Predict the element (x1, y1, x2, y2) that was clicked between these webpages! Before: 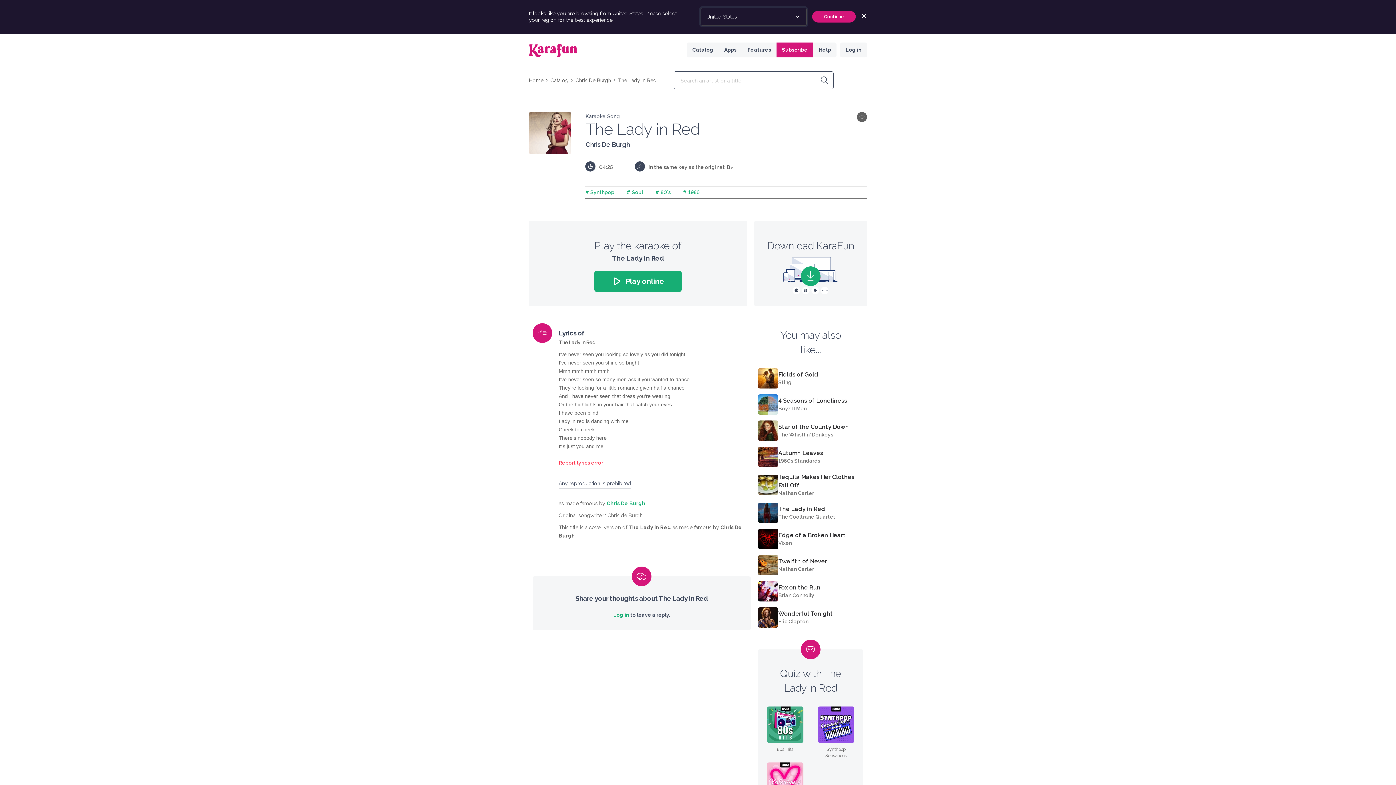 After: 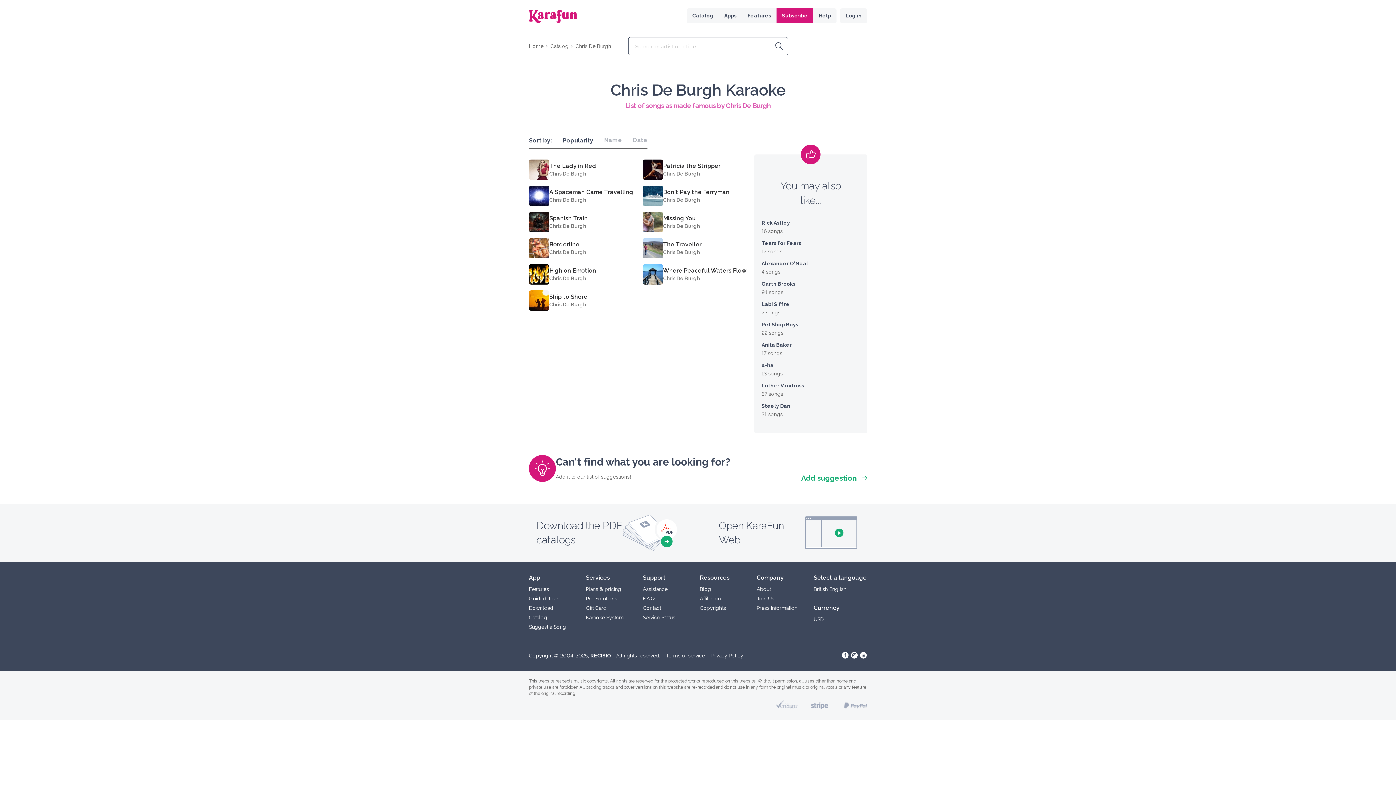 Action: bbox: (575, 76, 611, 84) label: Chris De Burgh